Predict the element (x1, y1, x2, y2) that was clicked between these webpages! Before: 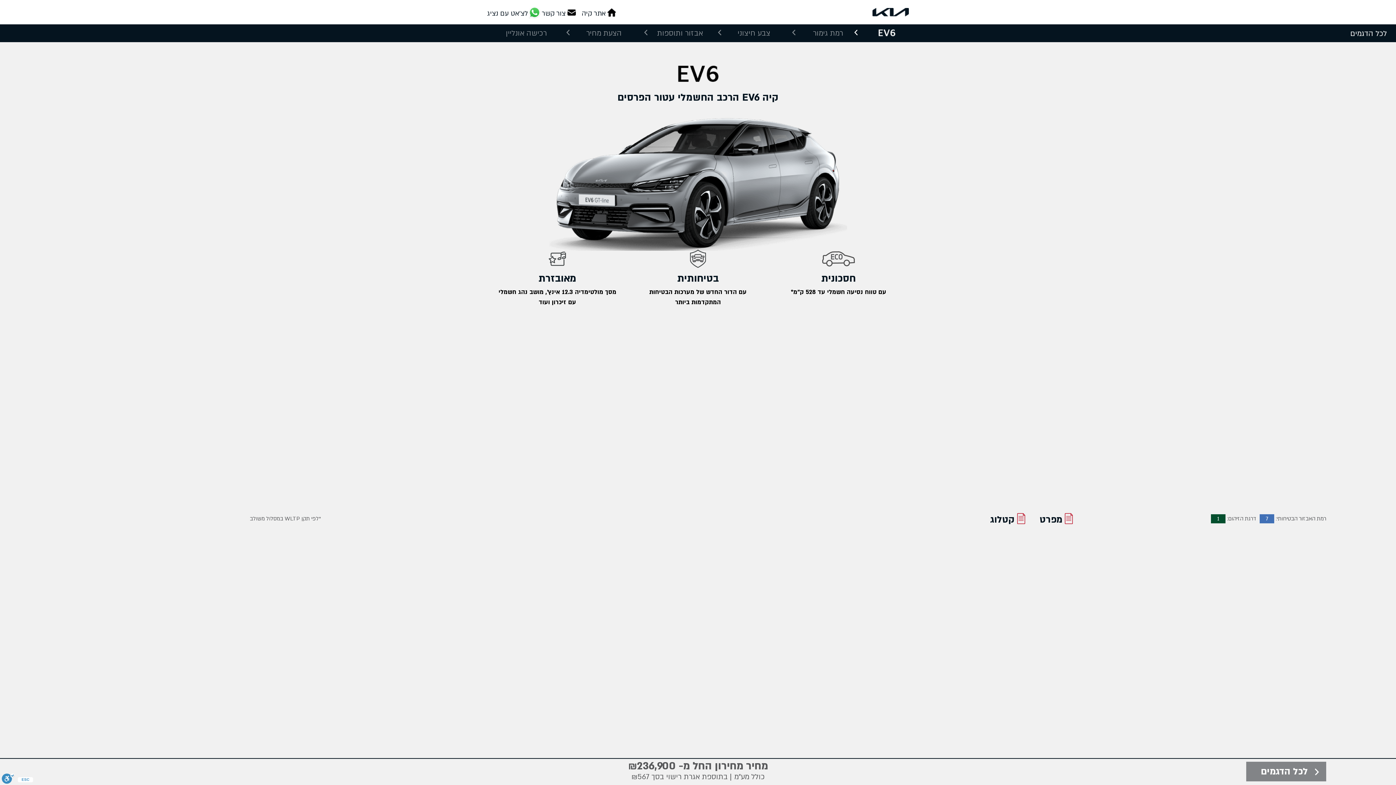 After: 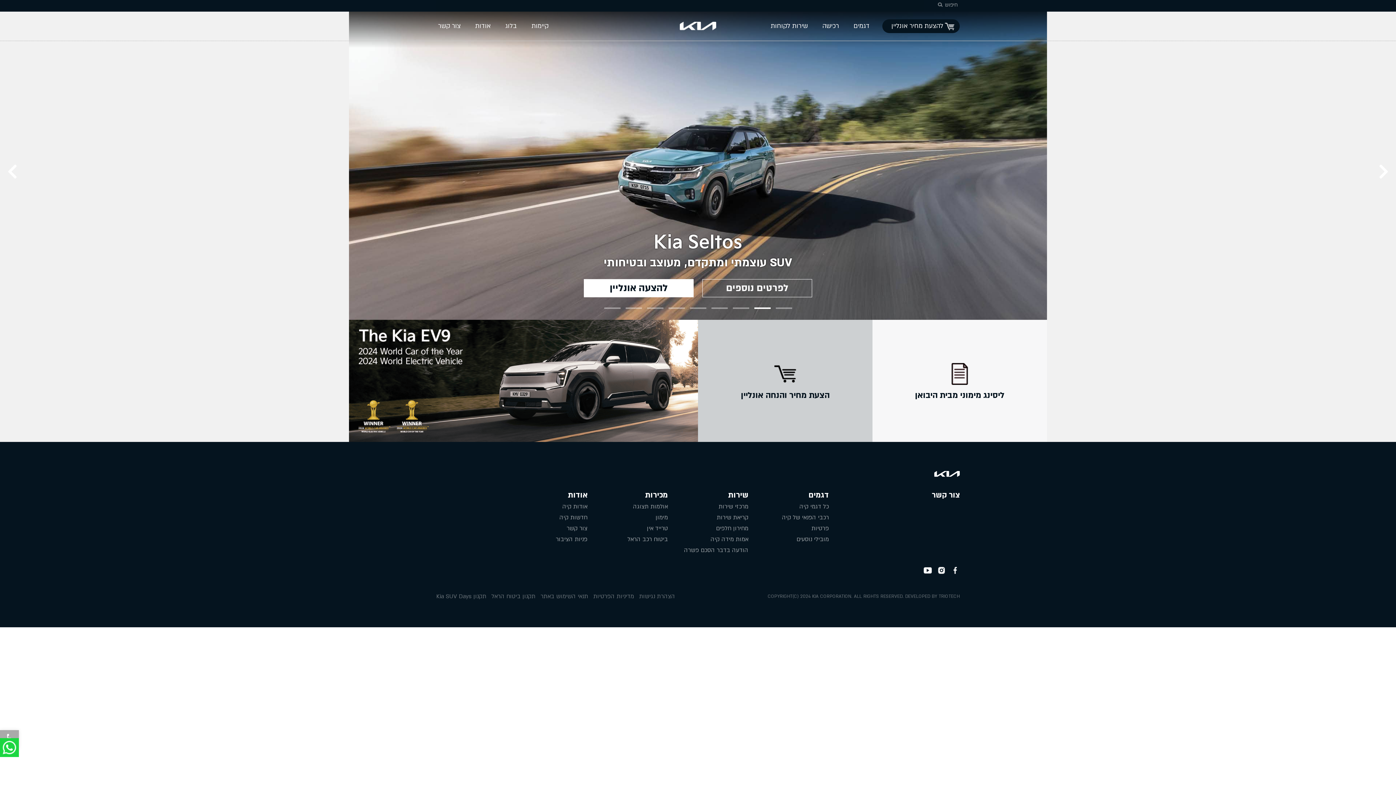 Action: bbox: (581, 9, 616, 18) label: אתר קיה